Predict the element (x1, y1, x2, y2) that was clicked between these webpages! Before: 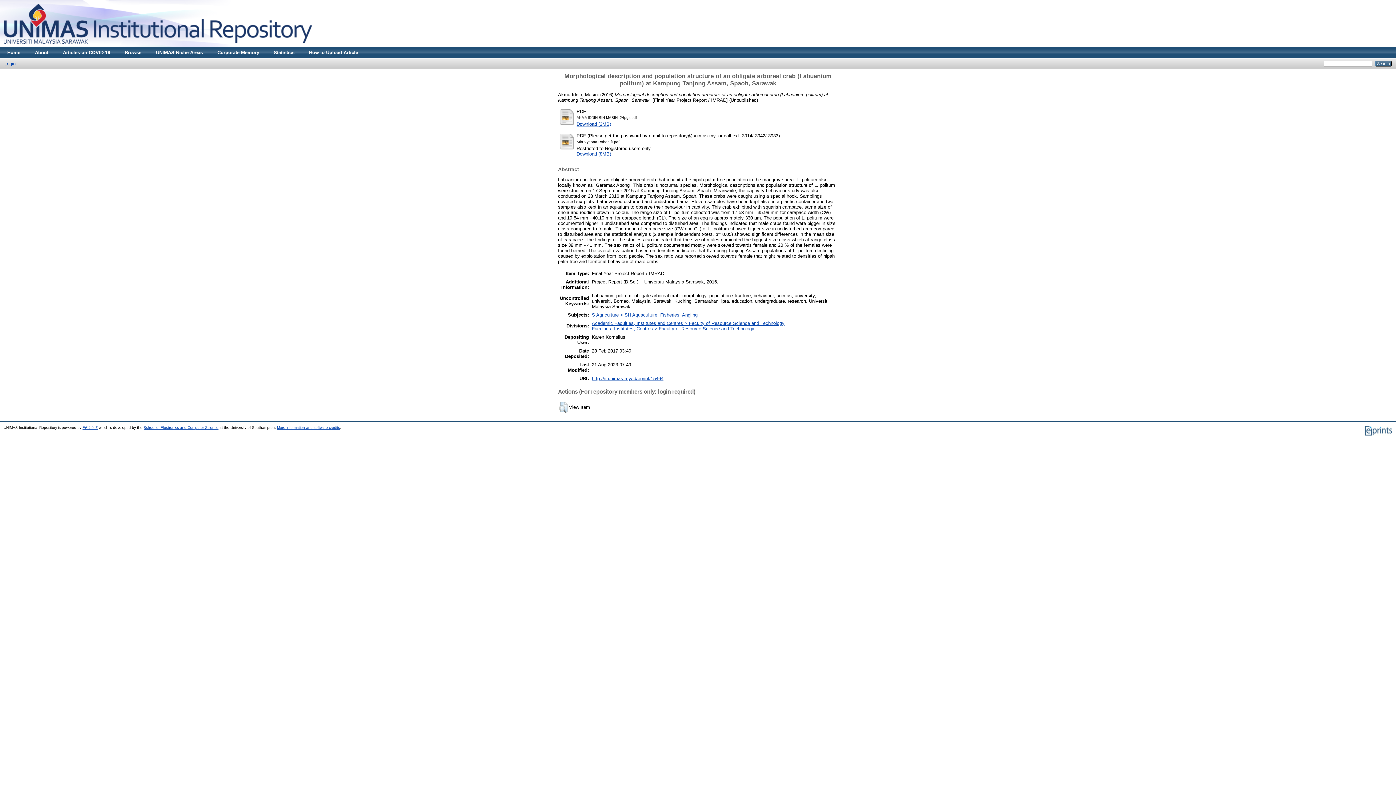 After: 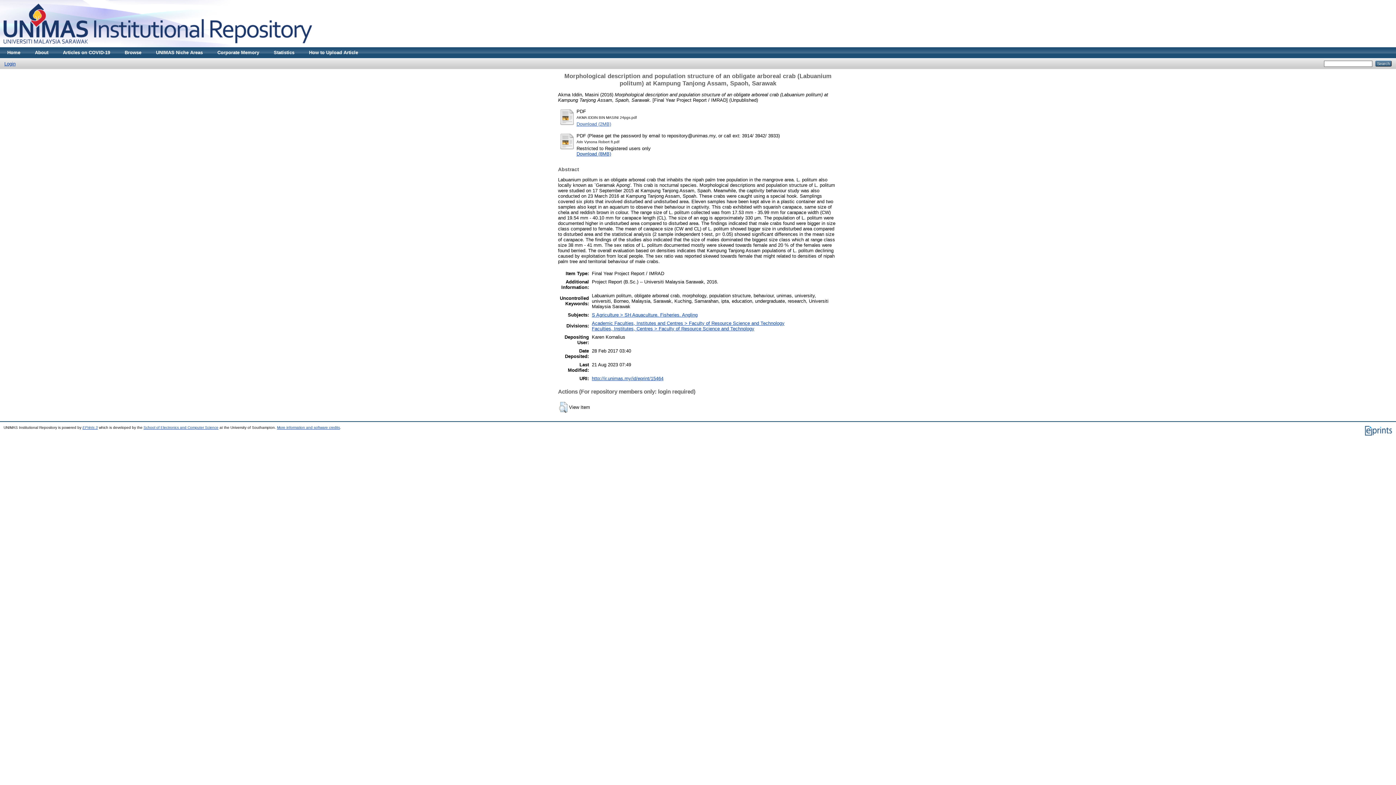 Action: label: Download (2MB) bbox: (576, 121, 611, 126)